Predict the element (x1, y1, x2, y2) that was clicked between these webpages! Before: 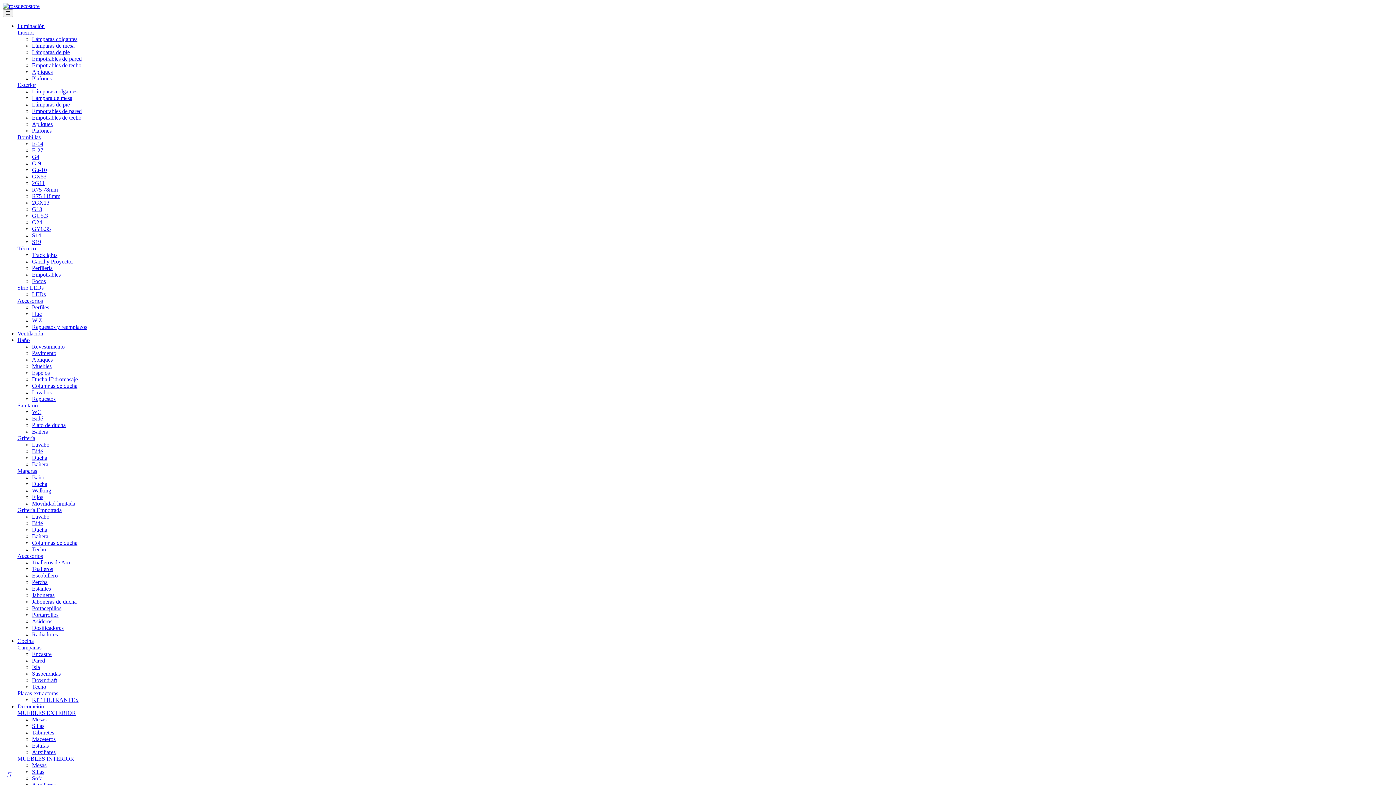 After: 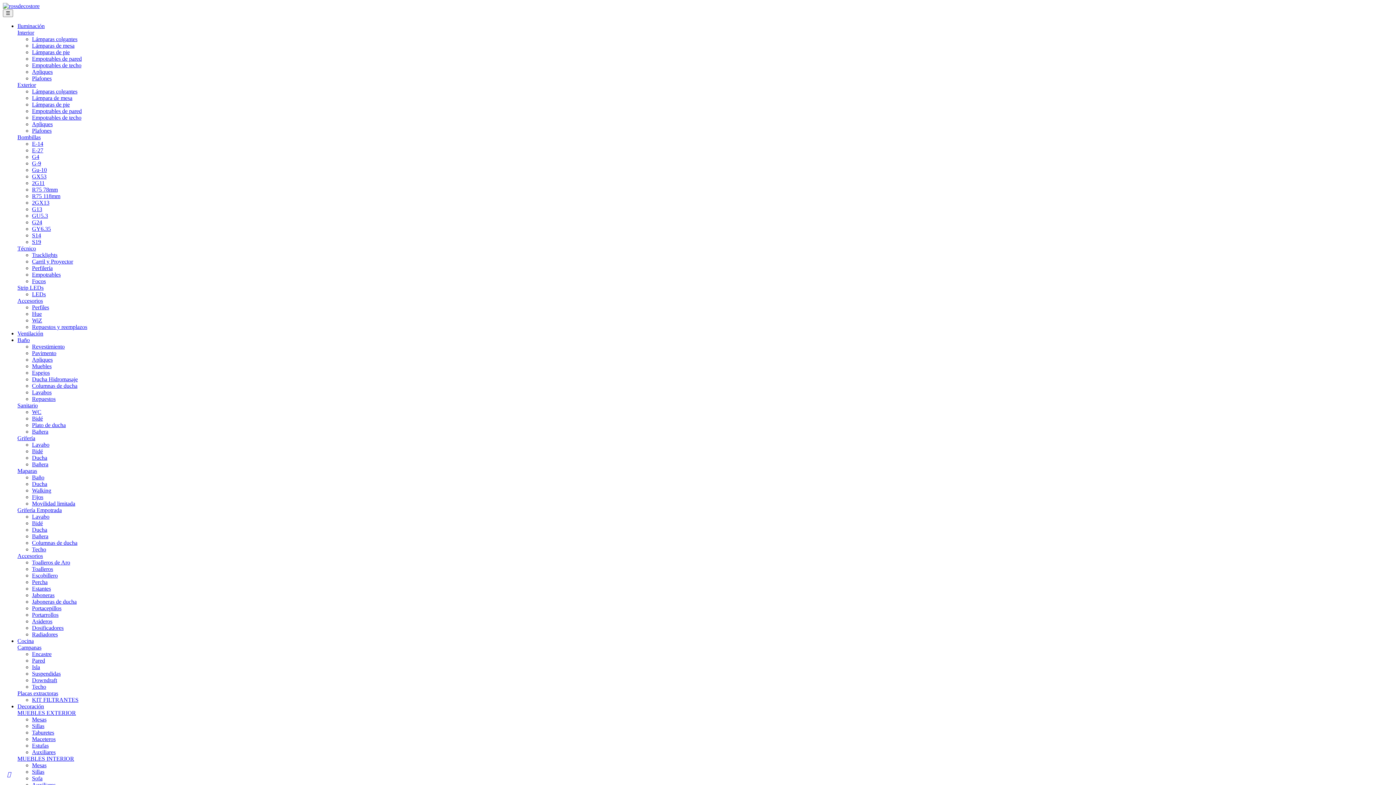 Action: label: Ducha bbox: (32, 481, 47, 487)